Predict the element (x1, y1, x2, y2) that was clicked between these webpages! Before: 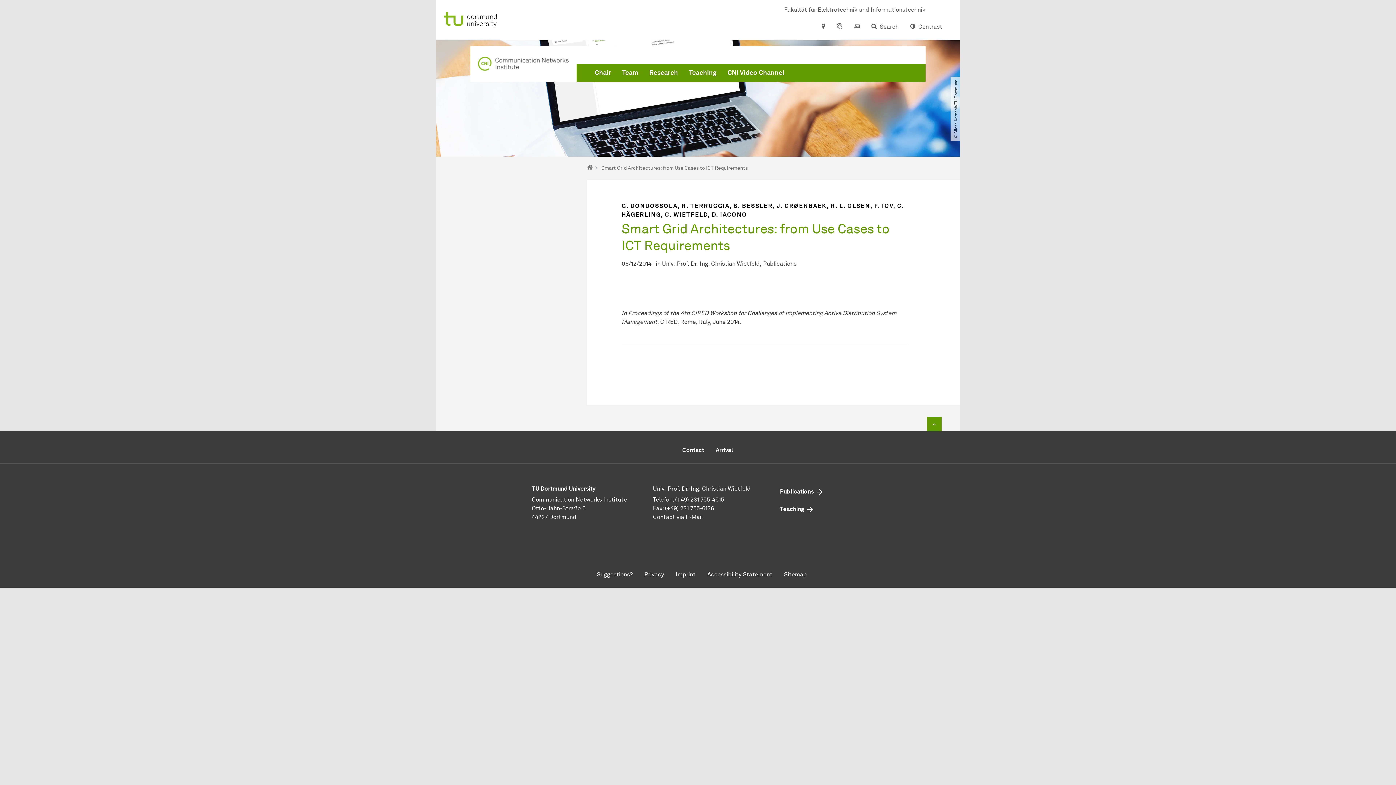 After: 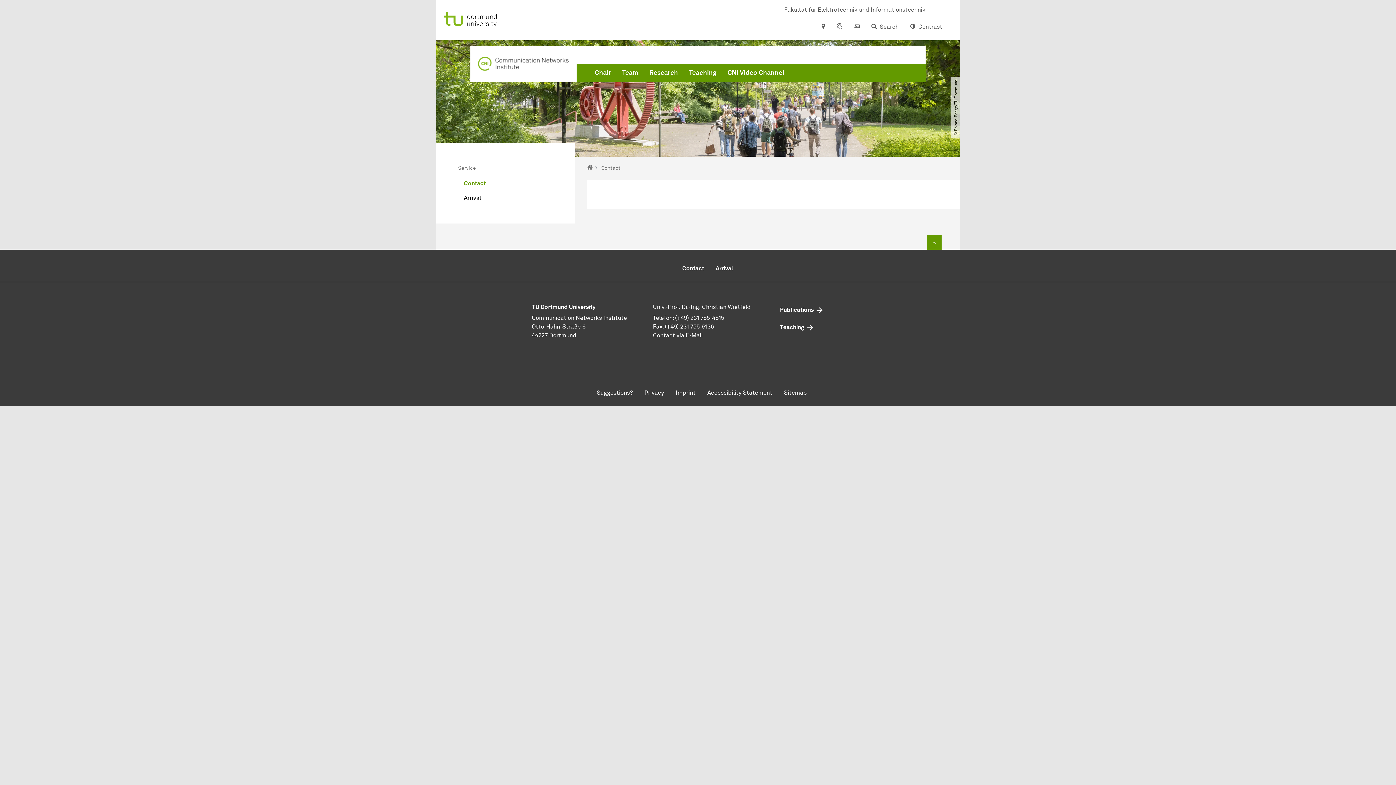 Action: bbox: (676, 443, 710, 457) label: Contact